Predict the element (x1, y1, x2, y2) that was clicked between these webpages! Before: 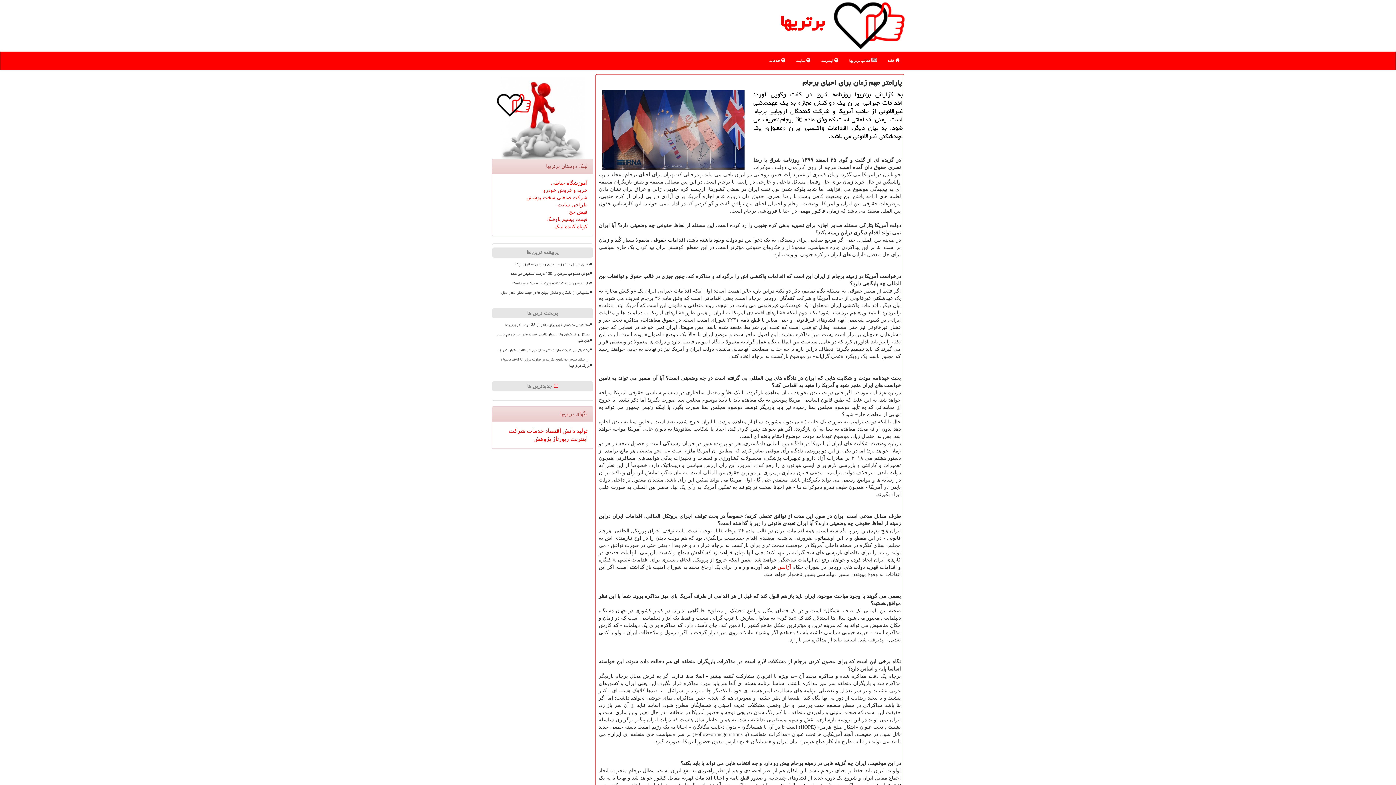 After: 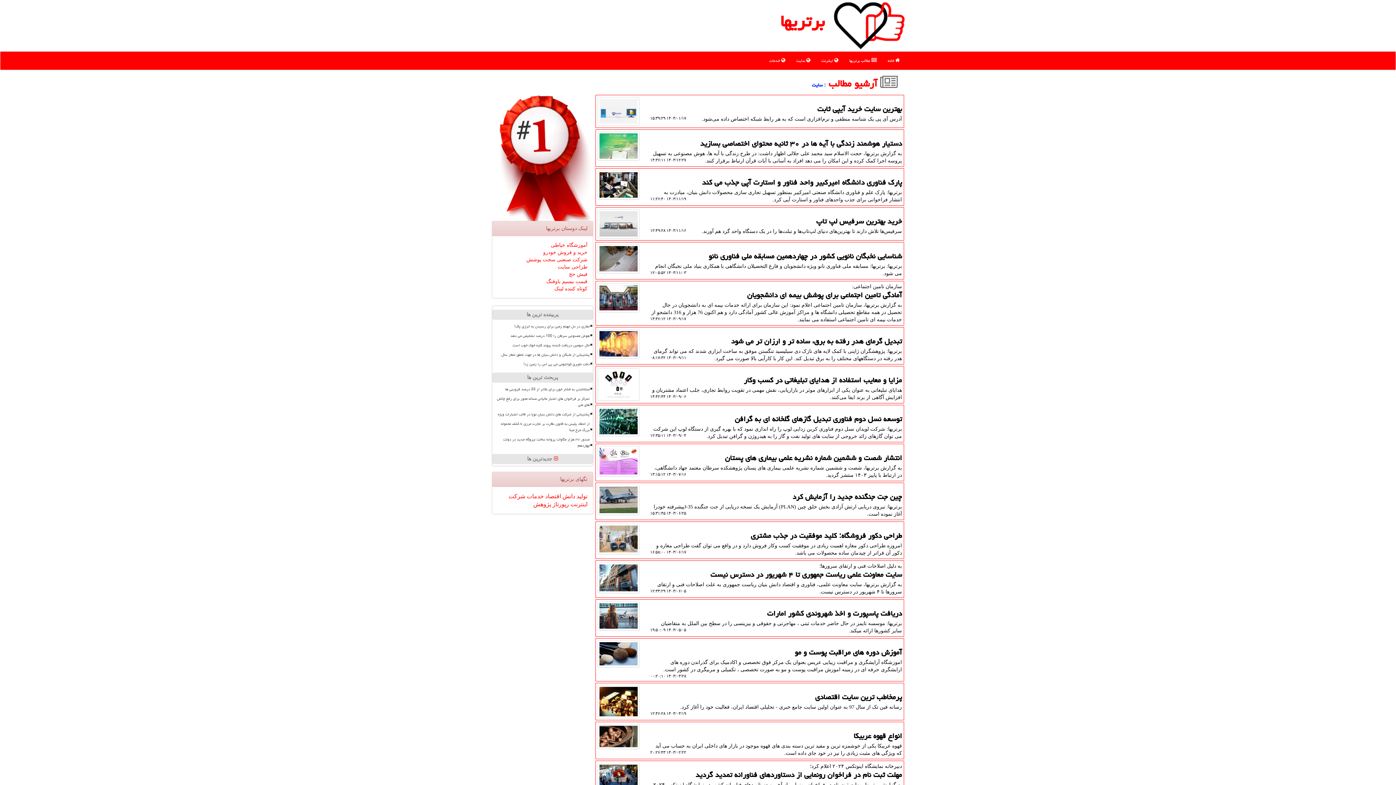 Action: label:  سایت bbox: (790, 51, 816, 69)